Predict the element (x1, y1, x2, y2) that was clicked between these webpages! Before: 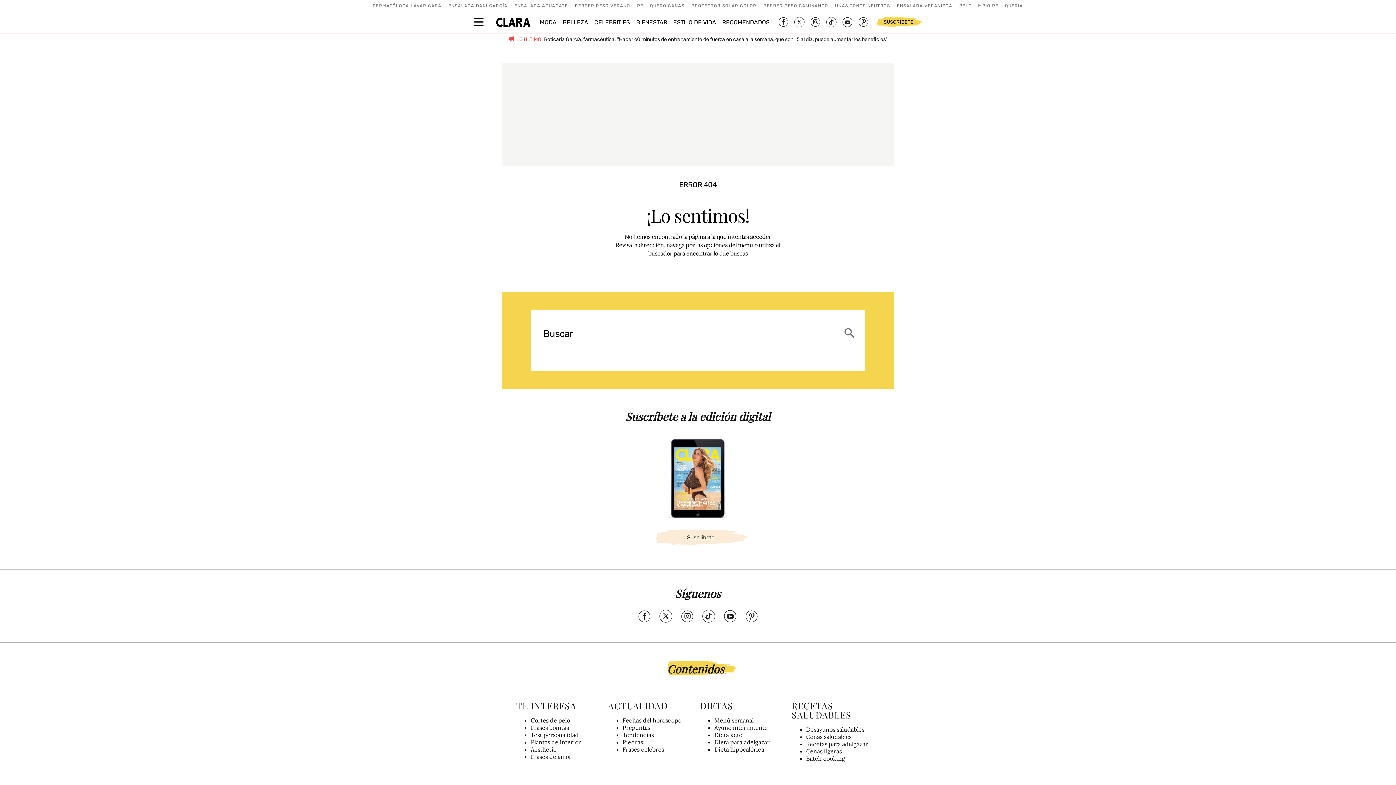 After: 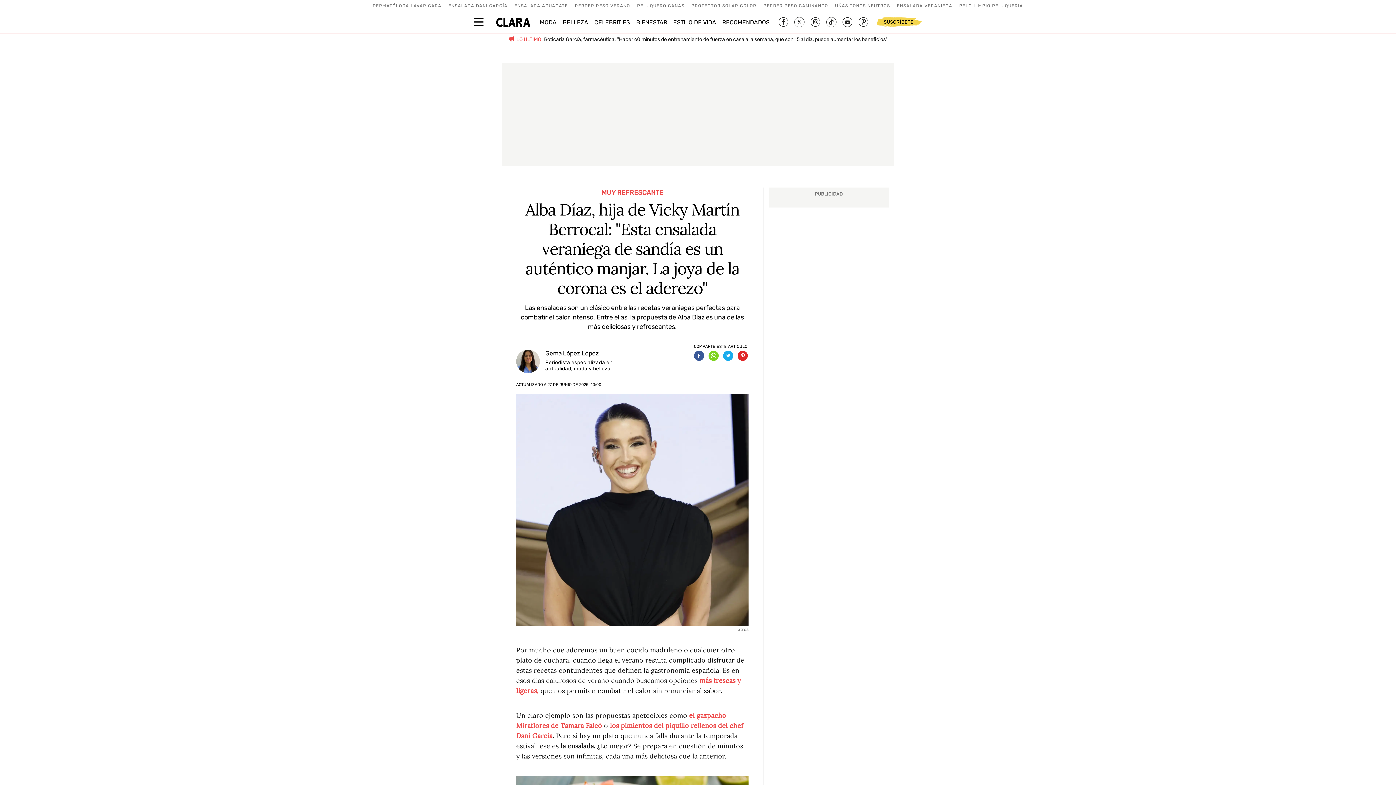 Action: label: ENSALADA VERANIEGA bbox: (897, 3, 952, 8)